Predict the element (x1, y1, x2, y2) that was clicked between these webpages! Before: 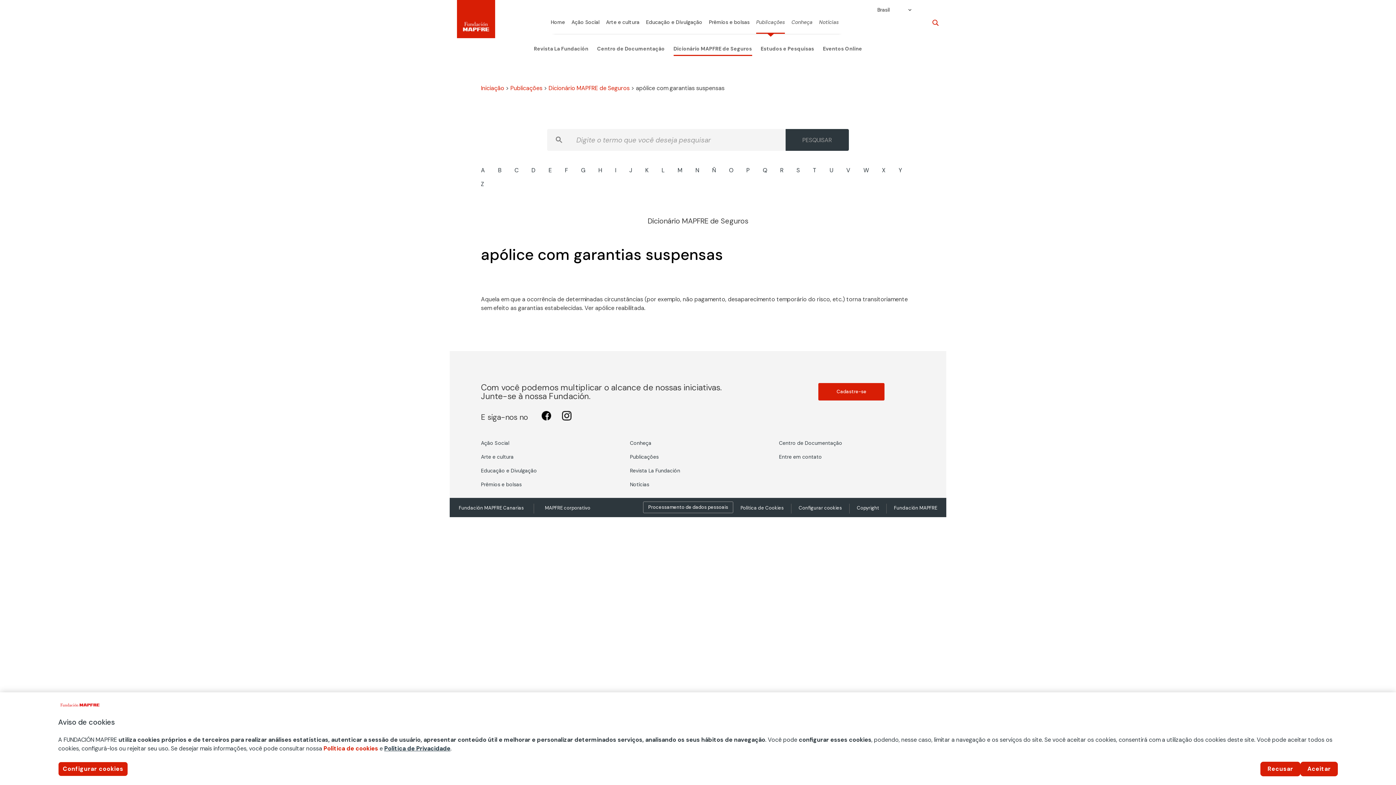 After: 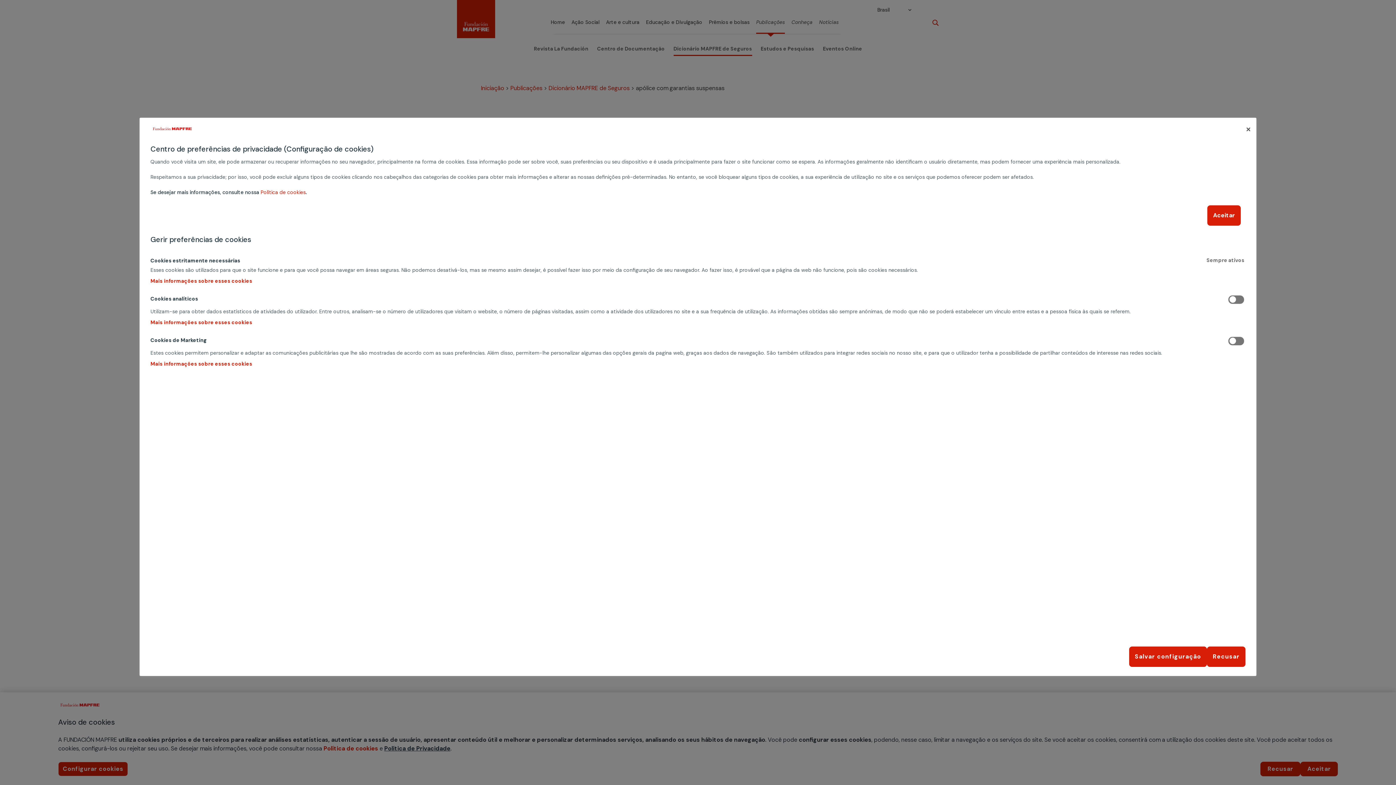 Action: label: Configurar cookies bbox: (58, 762, 128, 776)